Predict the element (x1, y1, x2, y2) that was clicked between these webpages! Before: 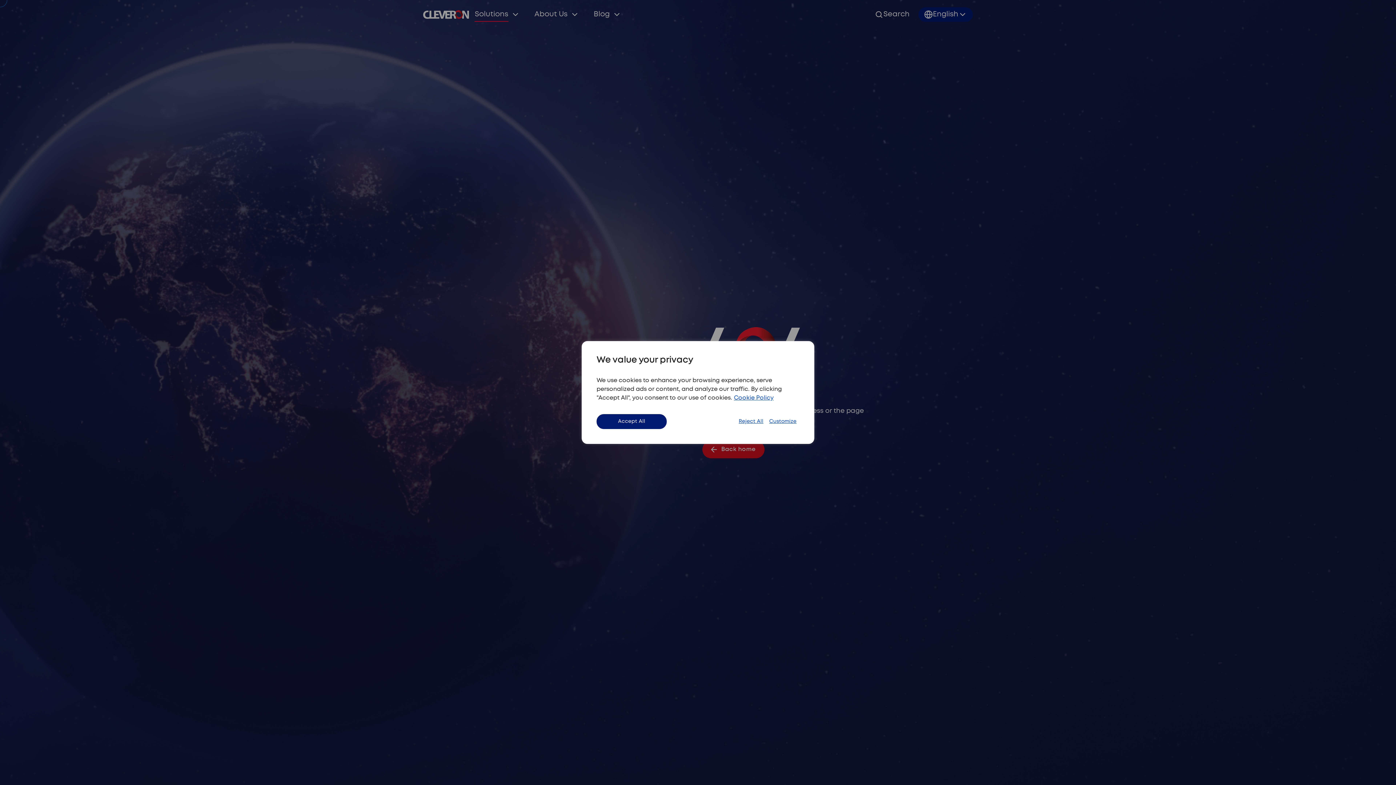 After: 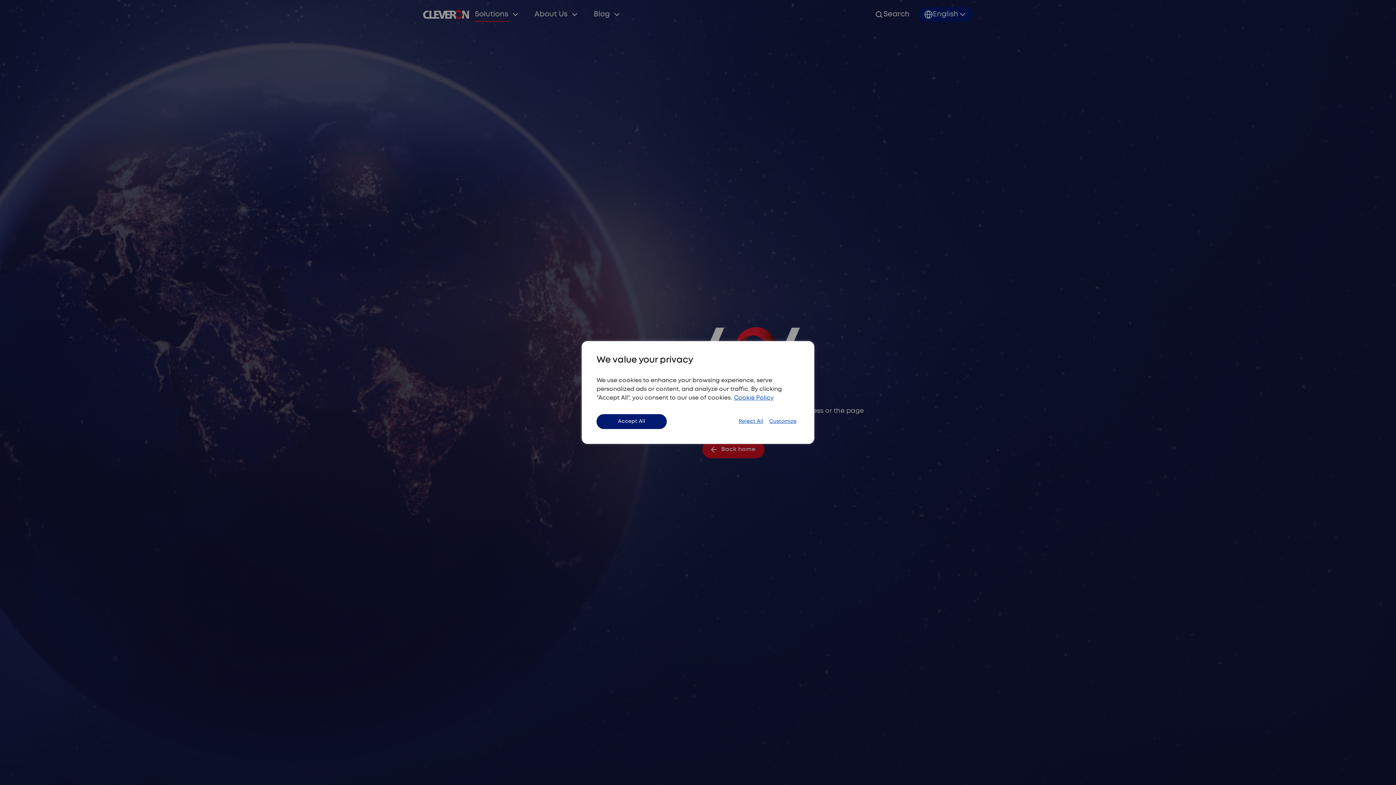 Action: label: Cookie Policy bbox: (733, 395, 774, 401)